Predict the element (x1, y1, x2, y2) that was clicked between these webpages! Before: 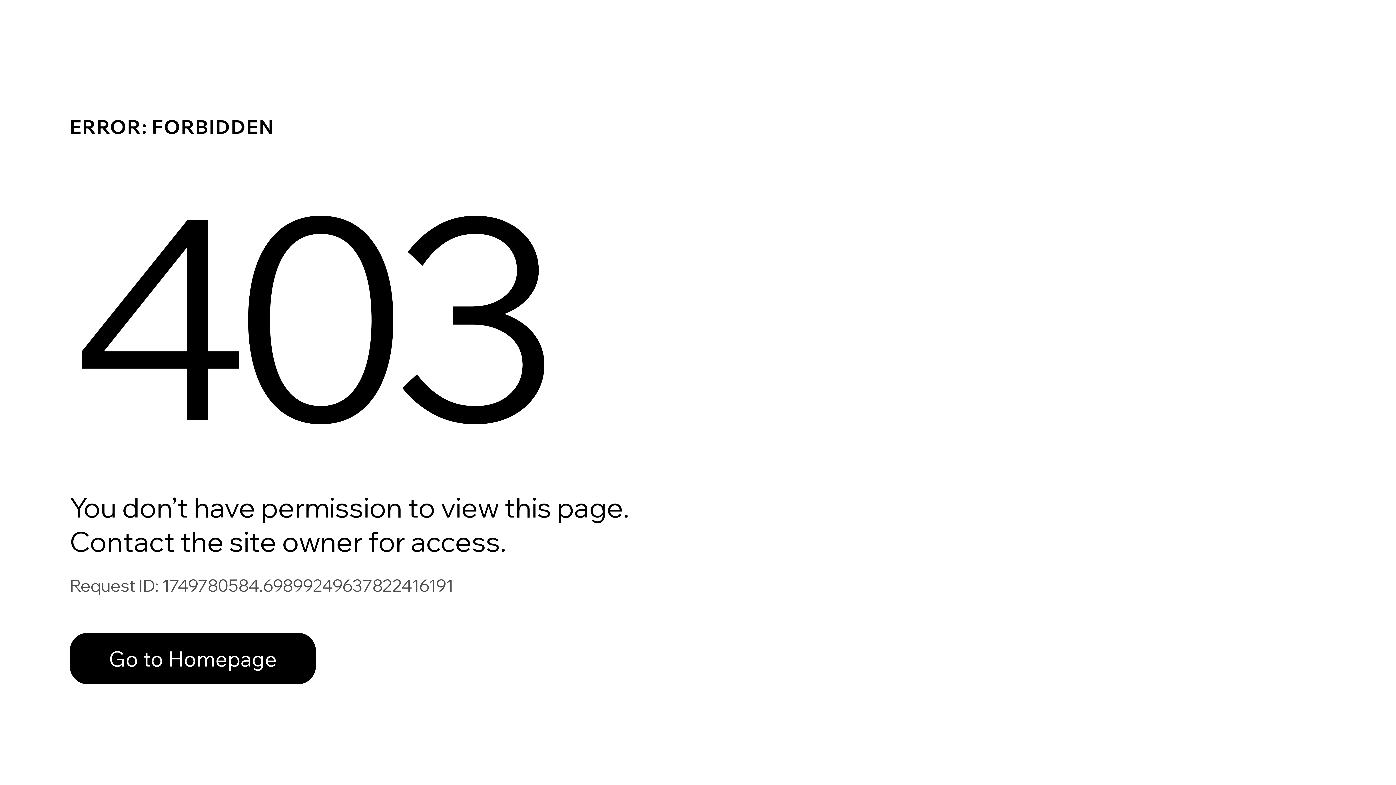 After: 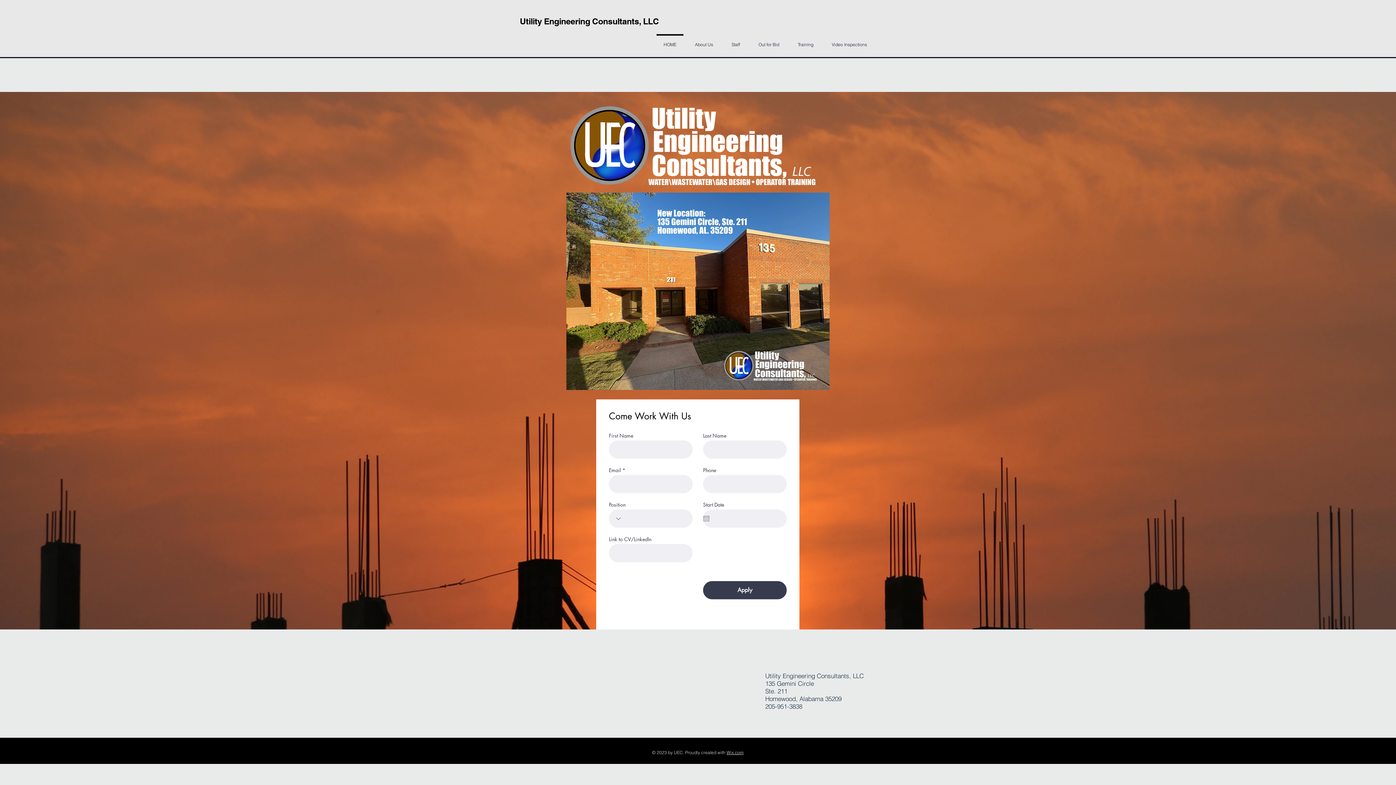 Action: label: Go to Homepage bbox: (69, 617, 768, 694)